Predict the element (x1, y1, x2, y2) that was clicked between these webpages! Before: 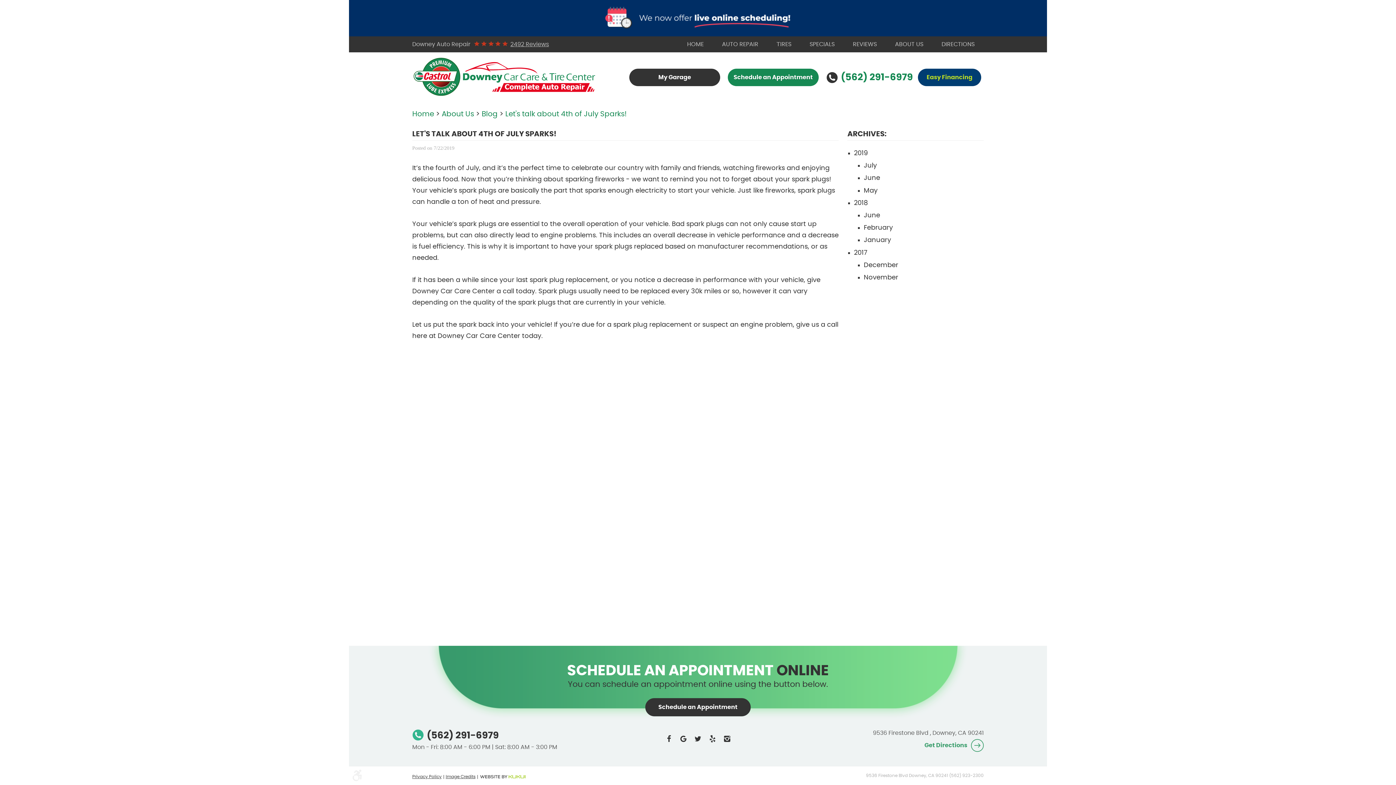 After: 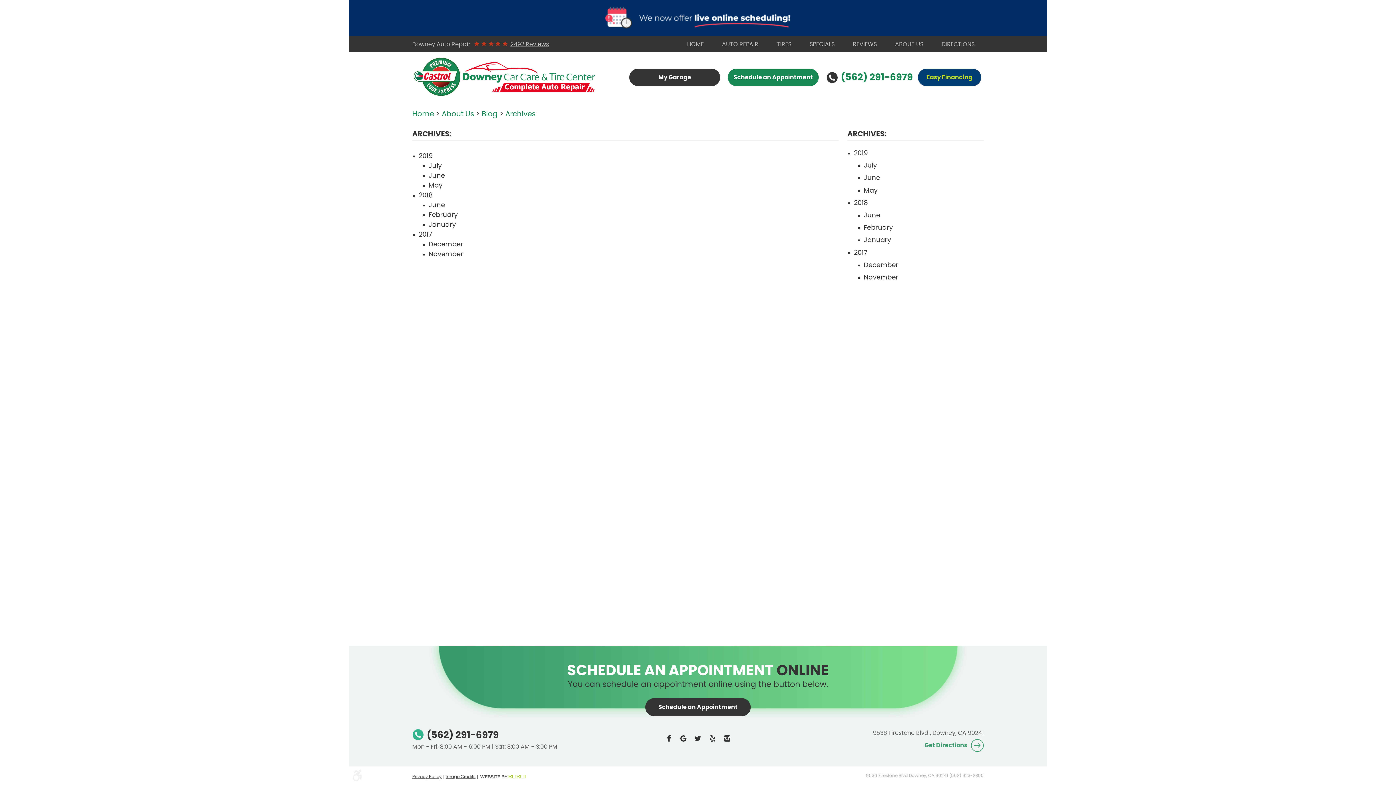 Action: label: ARCHIVES: bbox: (847, 130, 886, 137)